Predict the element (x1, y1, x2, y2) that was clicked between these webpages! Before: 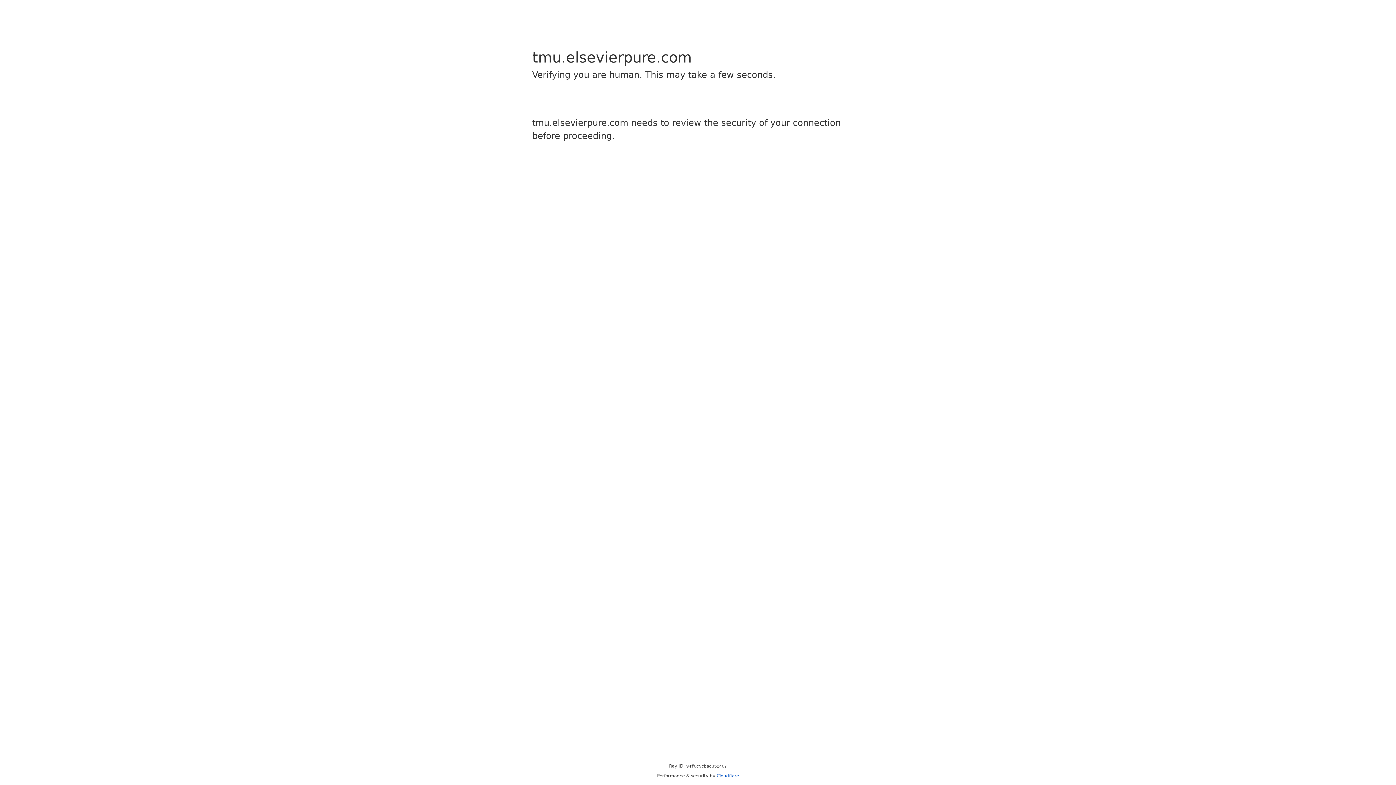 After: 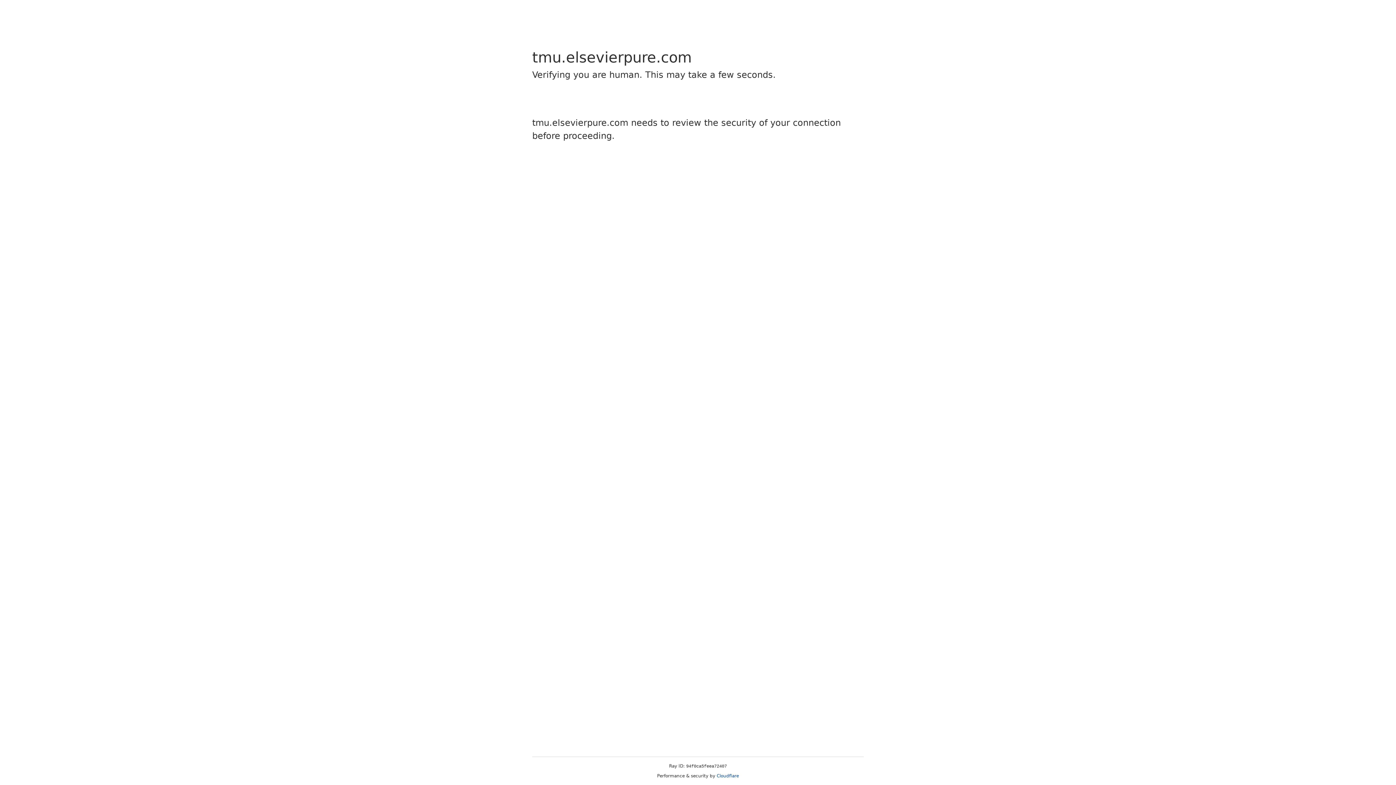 Action: bbox: (716, 773, 739, 778) label: Cloudflare